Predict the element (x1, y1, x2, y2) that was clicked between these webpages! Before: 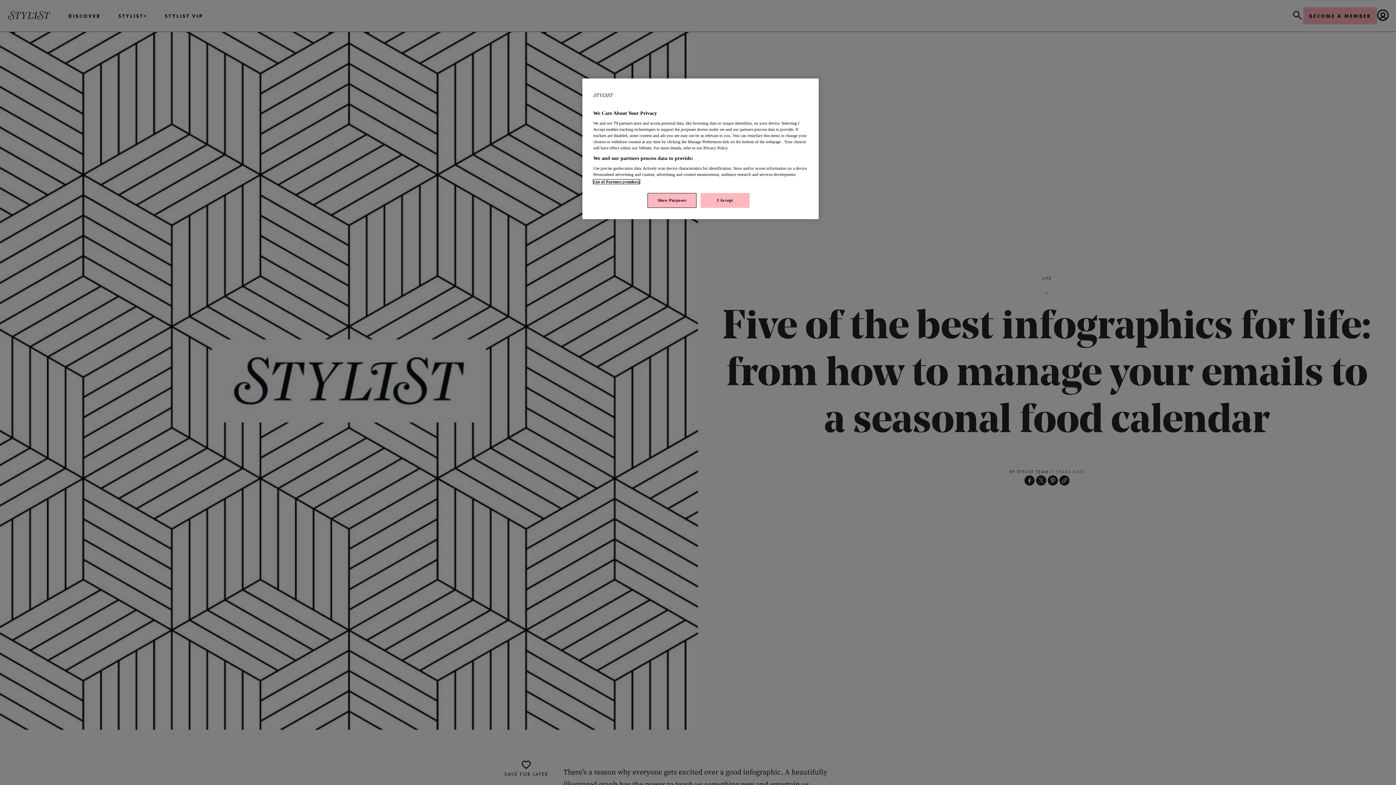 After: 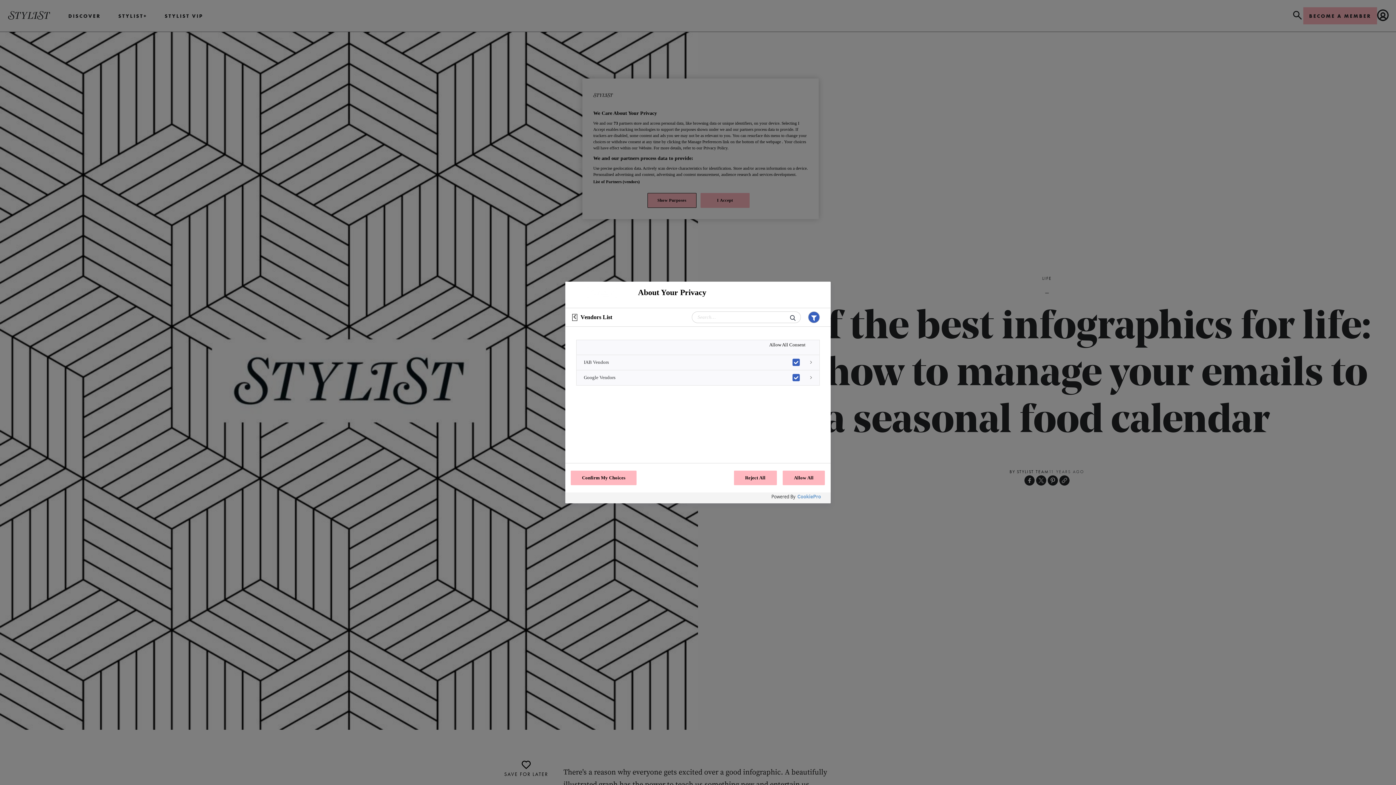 Action: label: List of Partners (vendors) bbox: (593, 179, 639, 184)